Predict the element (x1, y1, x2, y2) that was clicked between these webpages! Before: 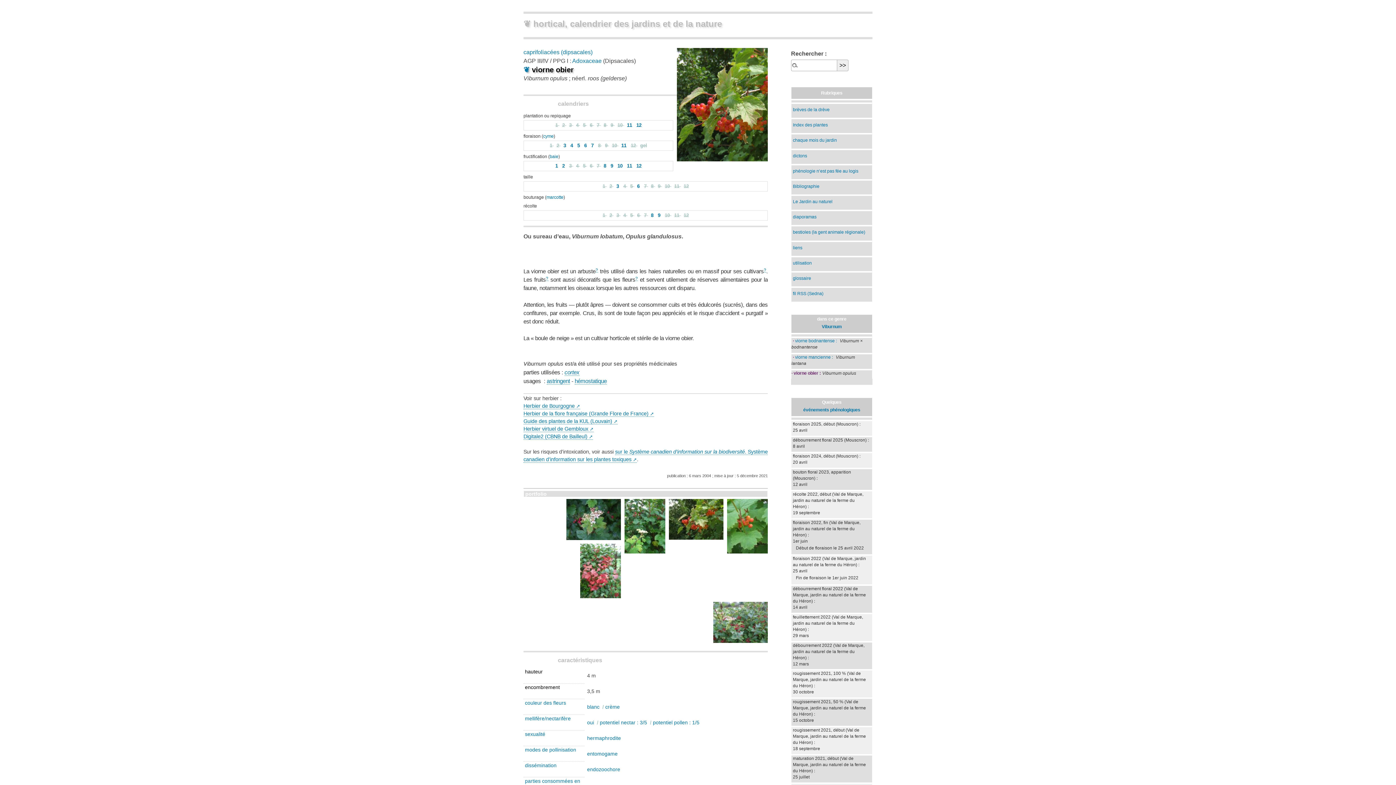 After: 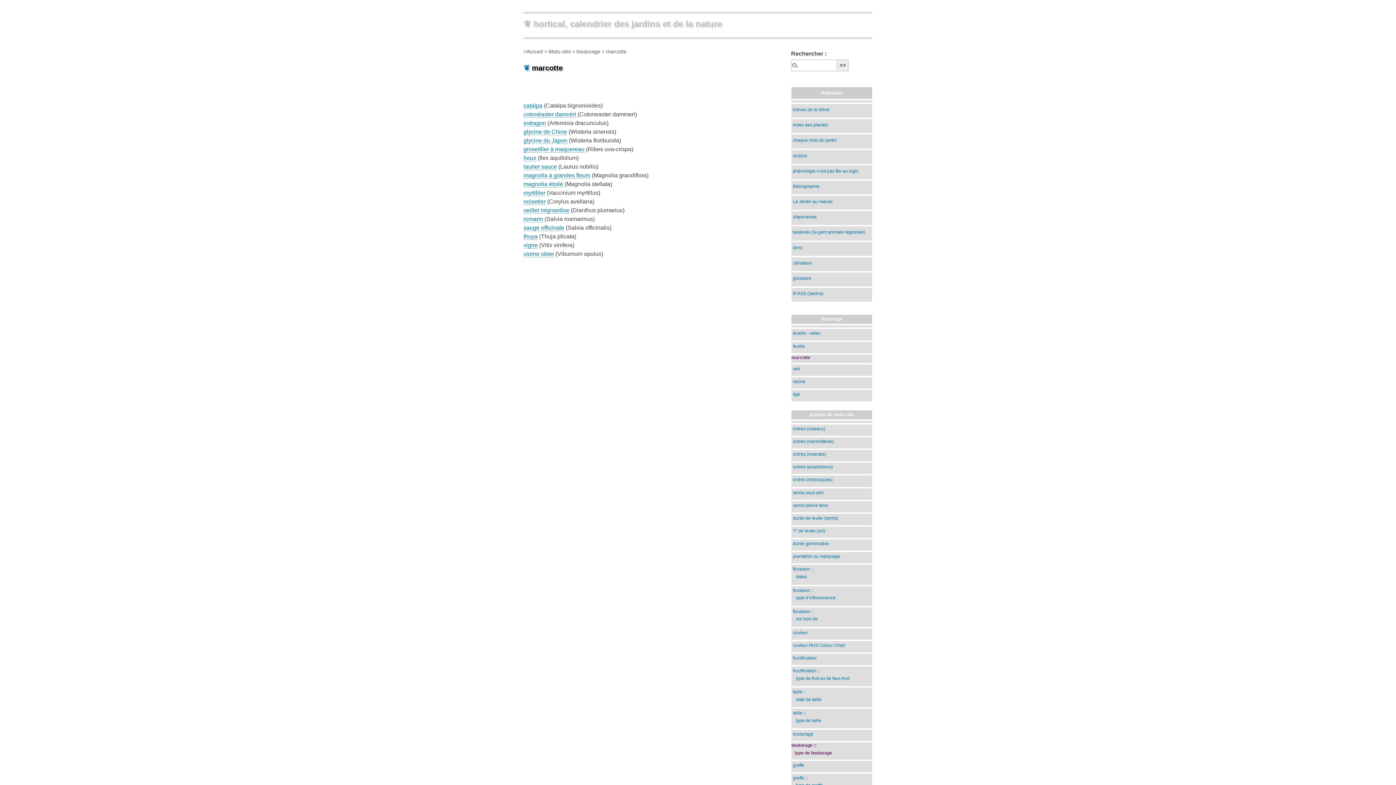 Action: label: marcotte bbox: (546, 194, 563, 199)